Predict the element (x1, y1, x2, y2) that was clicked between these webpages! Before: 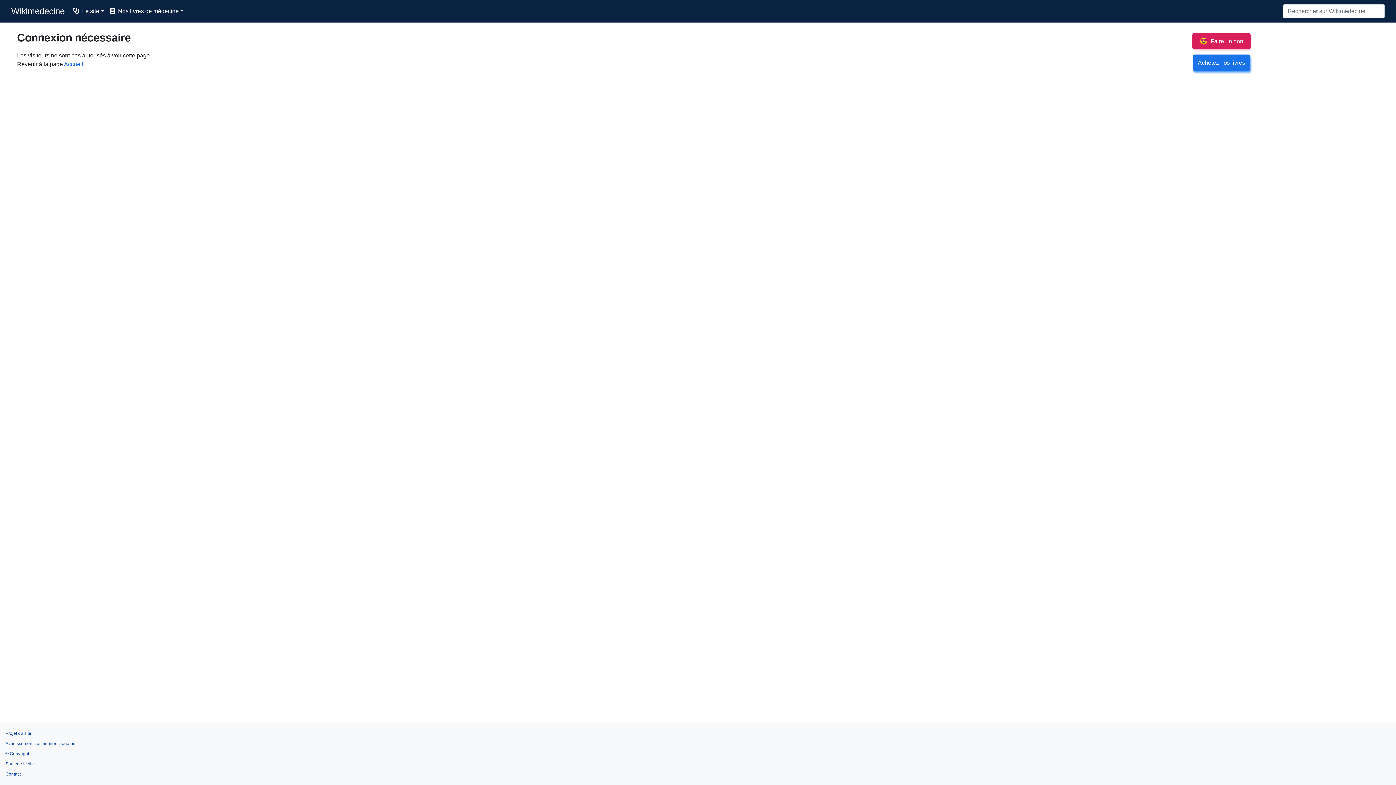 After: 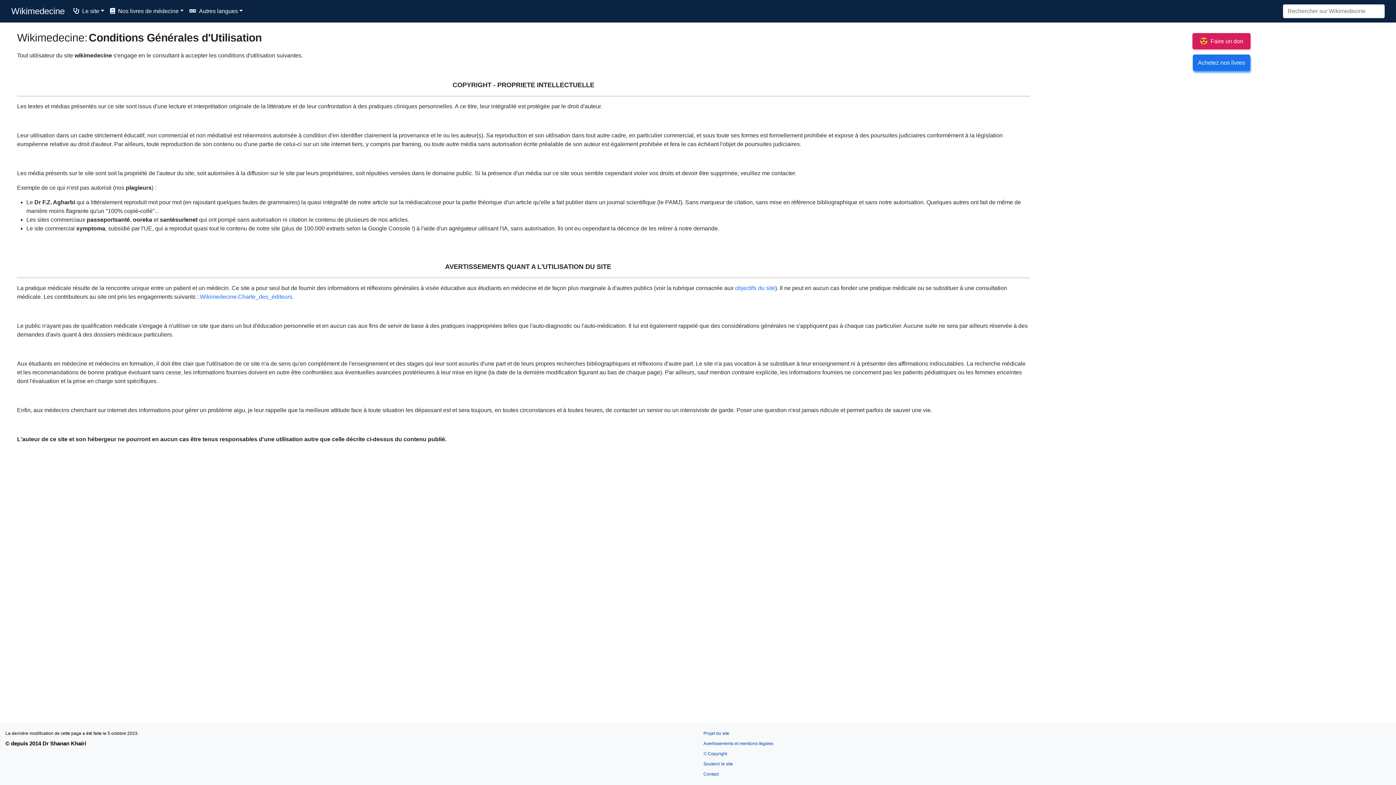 Action: label: © Copyright bbox: (5, 751, 29, 756)